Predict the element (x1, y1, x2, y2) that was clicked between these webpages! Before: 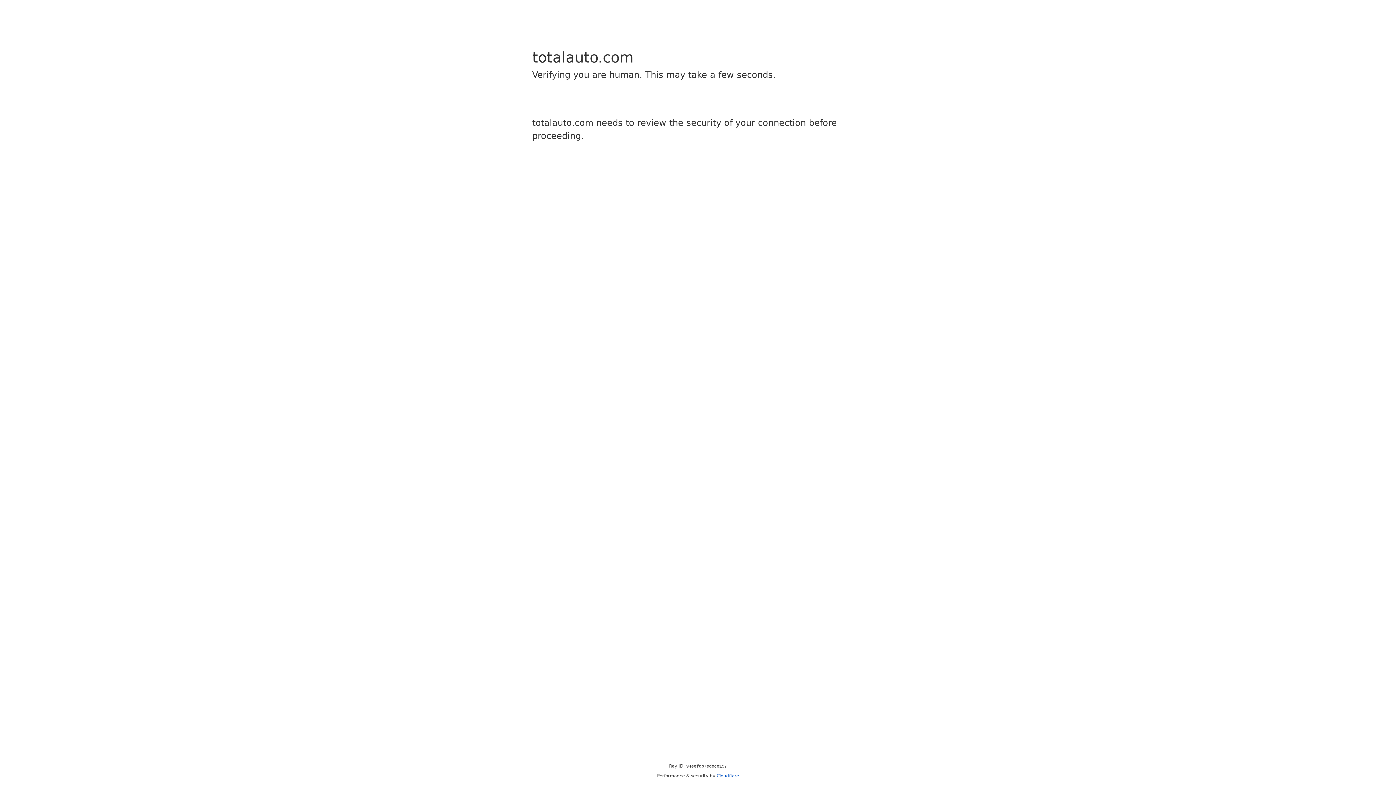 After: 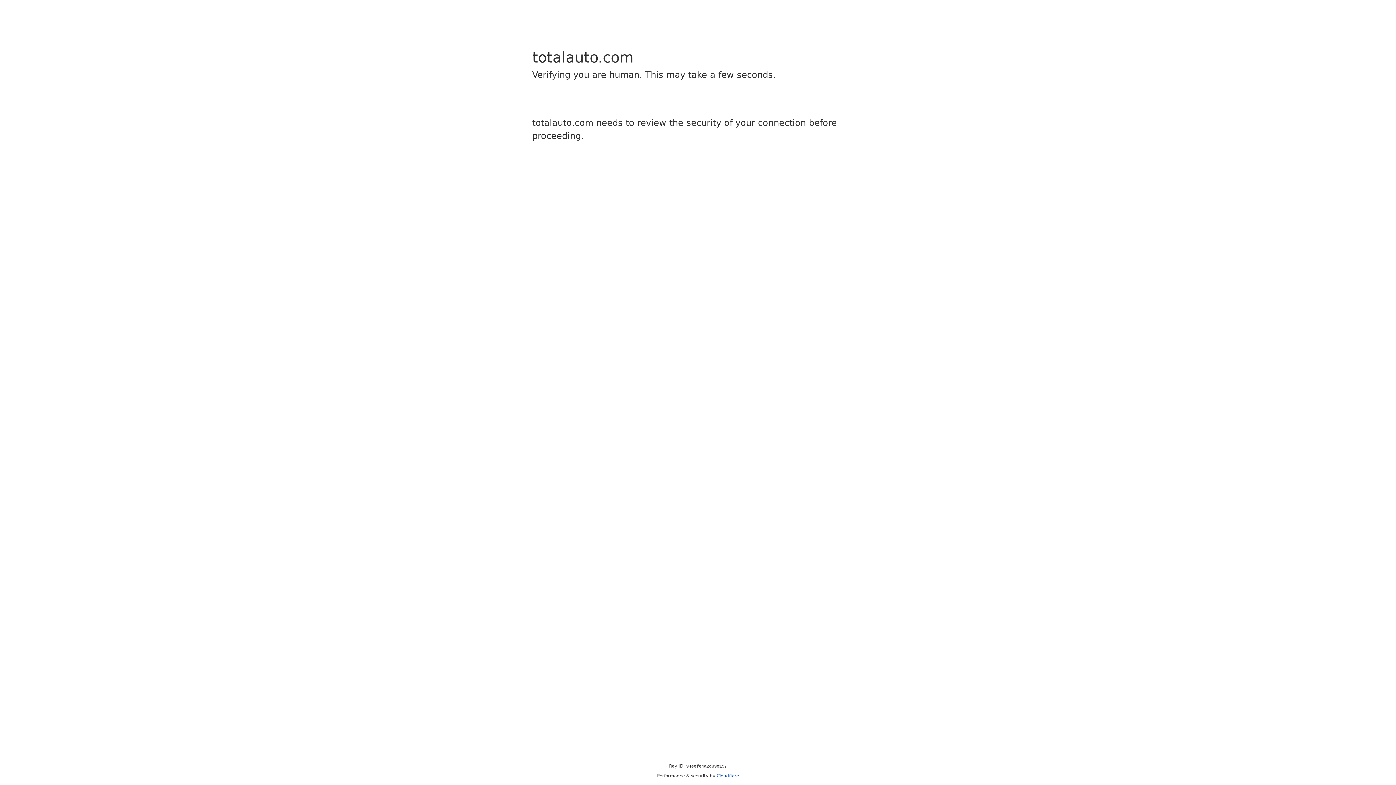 Action: label: Cloudflare bbox: (716, 773, 739, 778)